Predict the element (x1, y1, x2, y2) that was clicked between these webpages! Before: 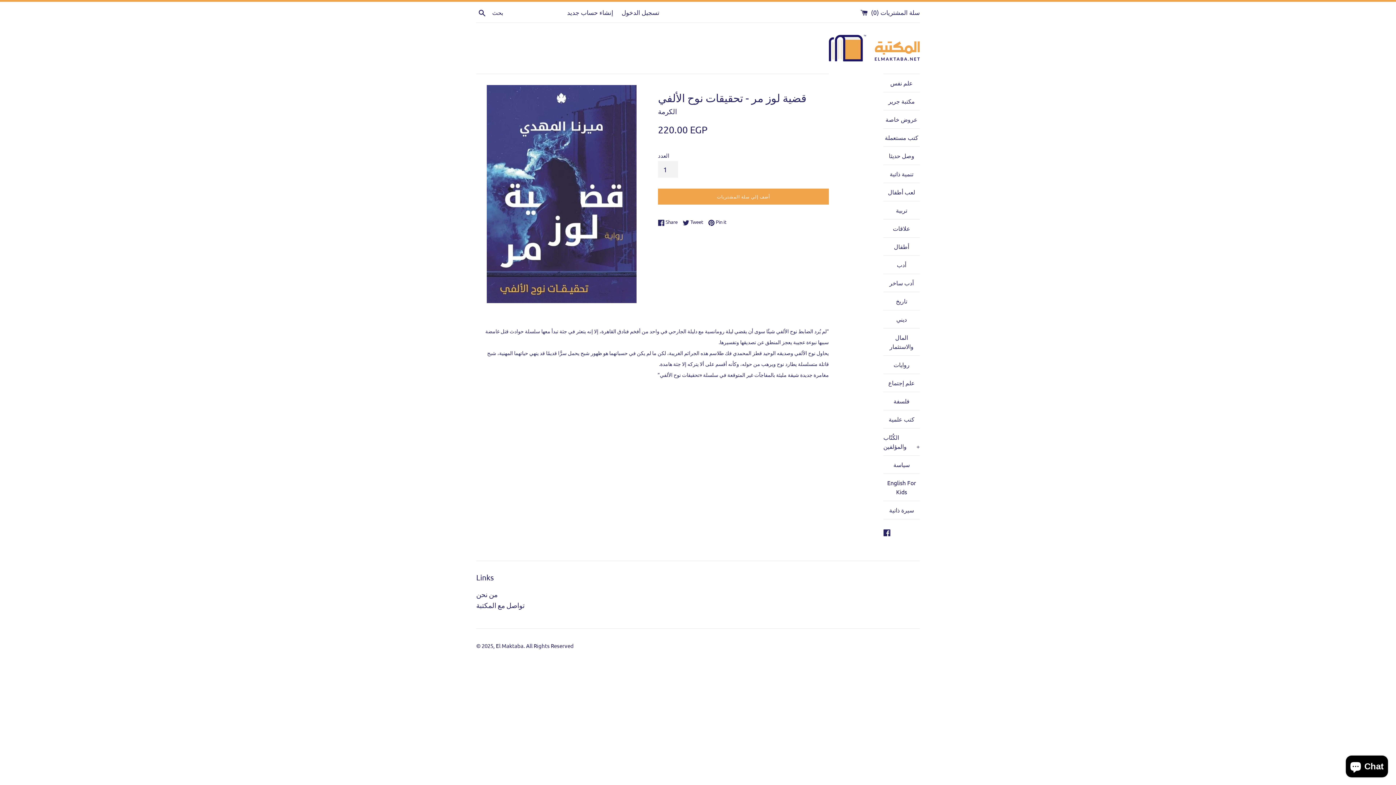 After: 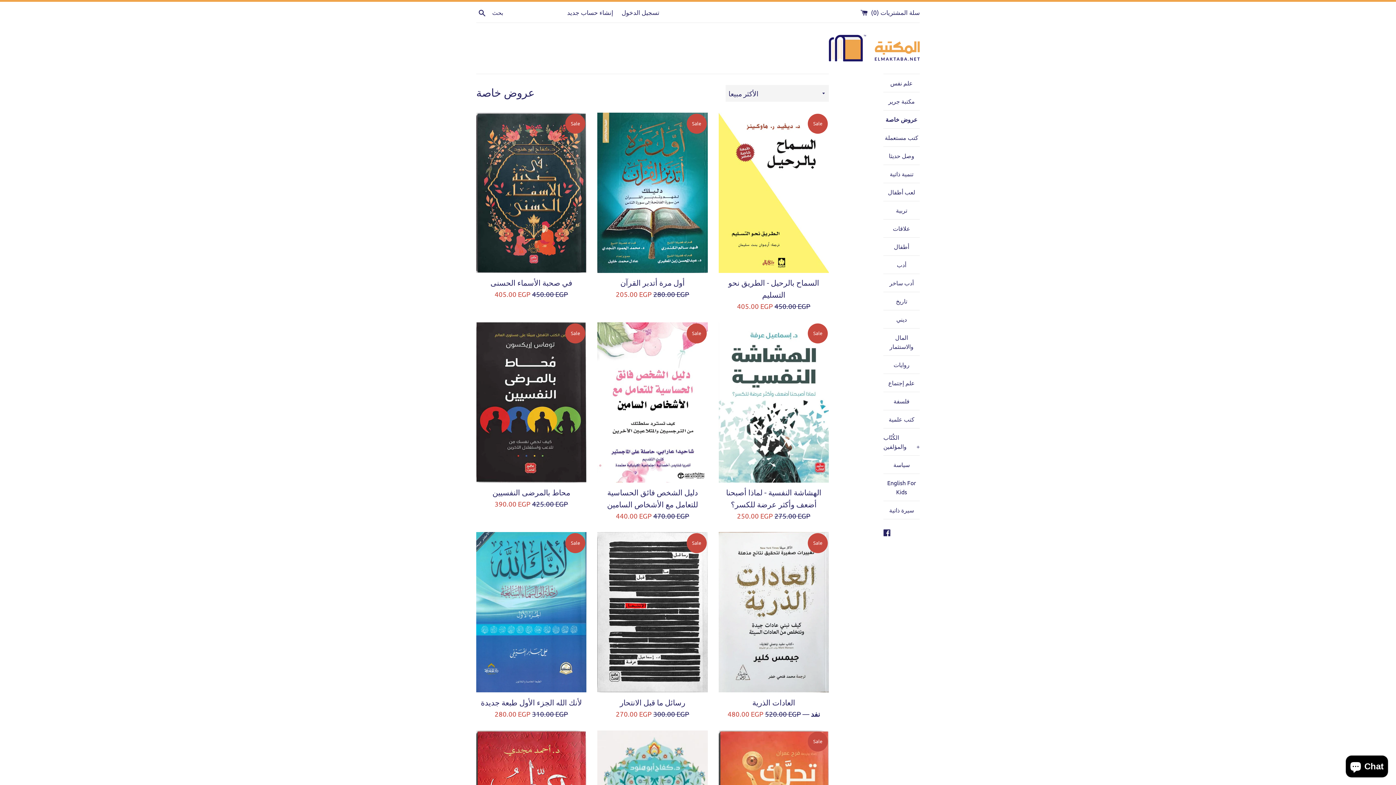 Action: bbox: (883, 110, 920, 128) label: عروض خاصة